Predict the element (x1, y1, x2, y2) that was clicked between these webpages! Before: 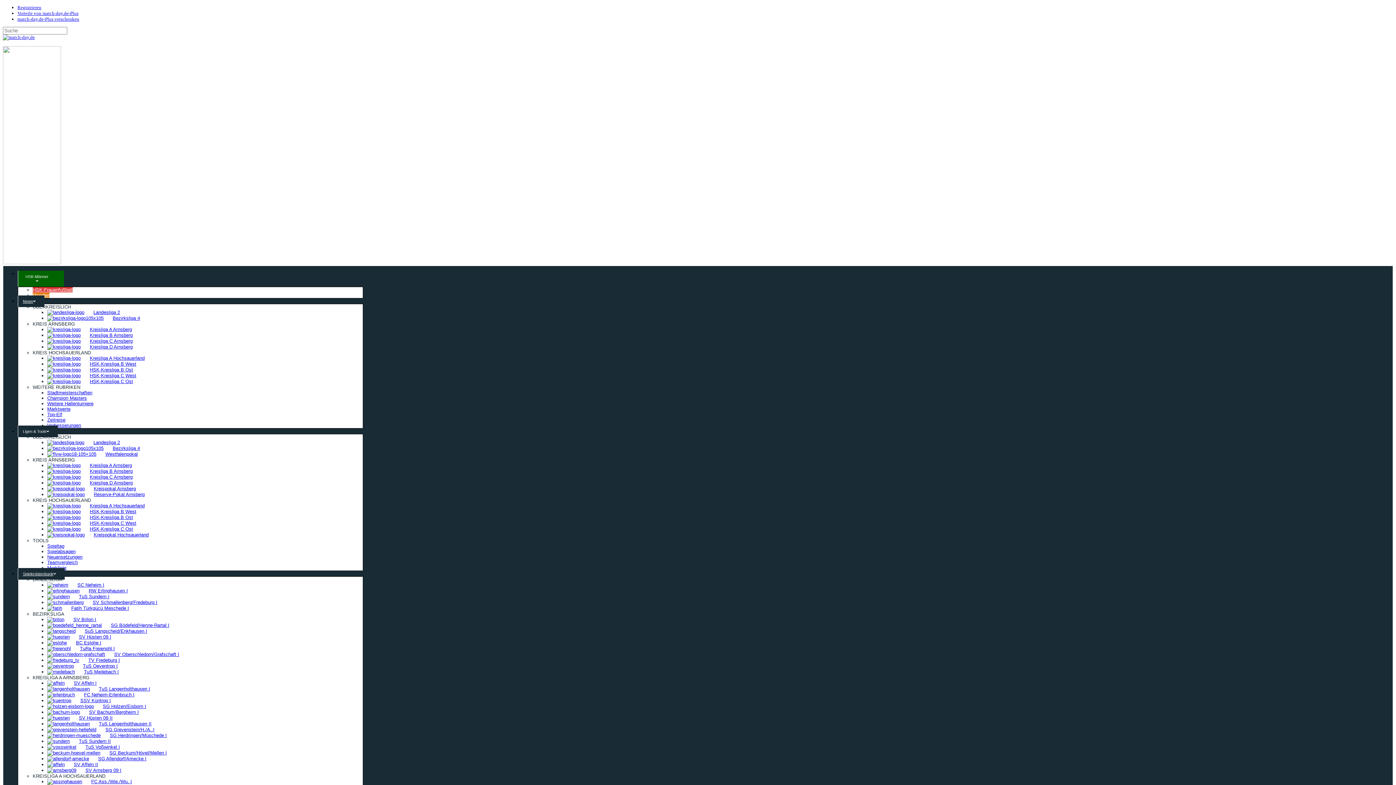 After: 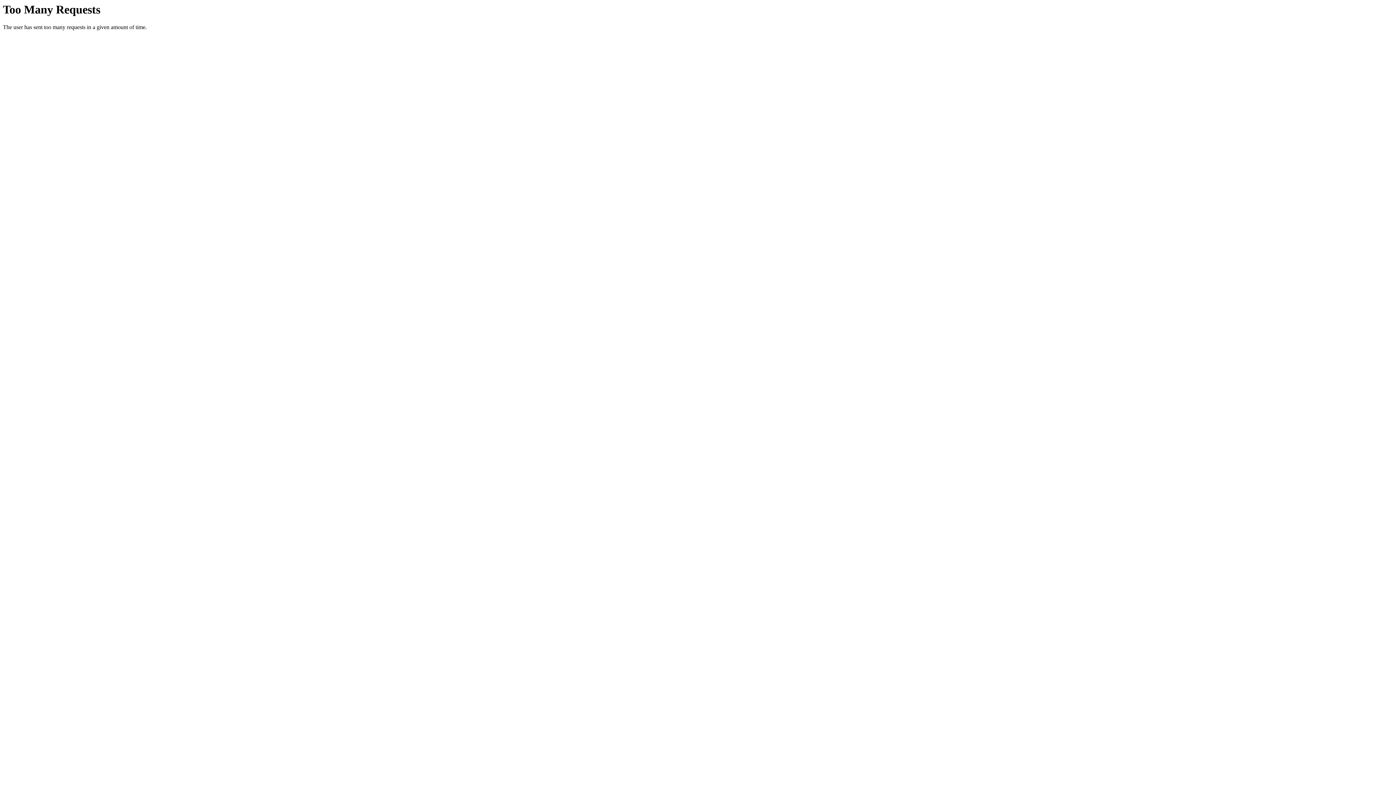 Action: bbox: (47, 401, 93, 406) label: Weitere Hallenturniere